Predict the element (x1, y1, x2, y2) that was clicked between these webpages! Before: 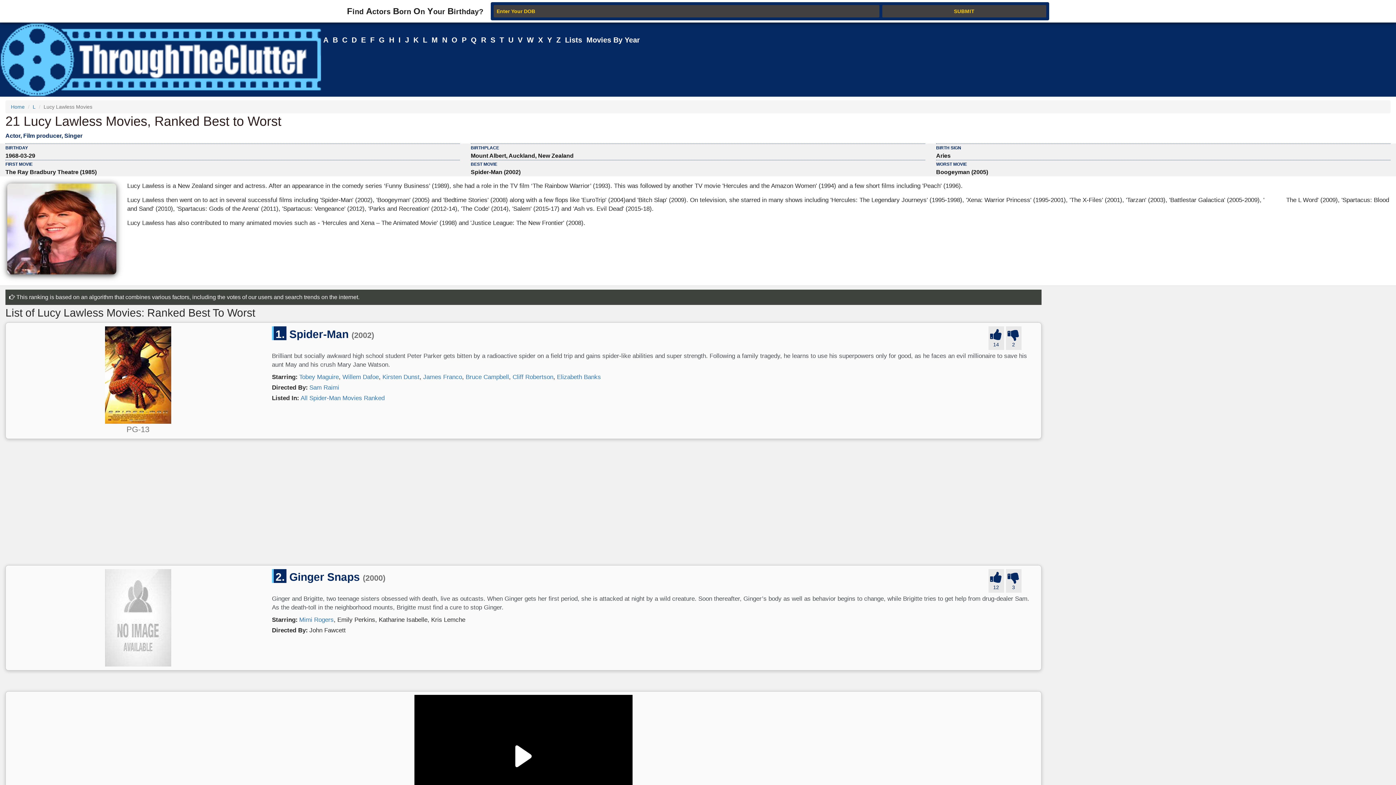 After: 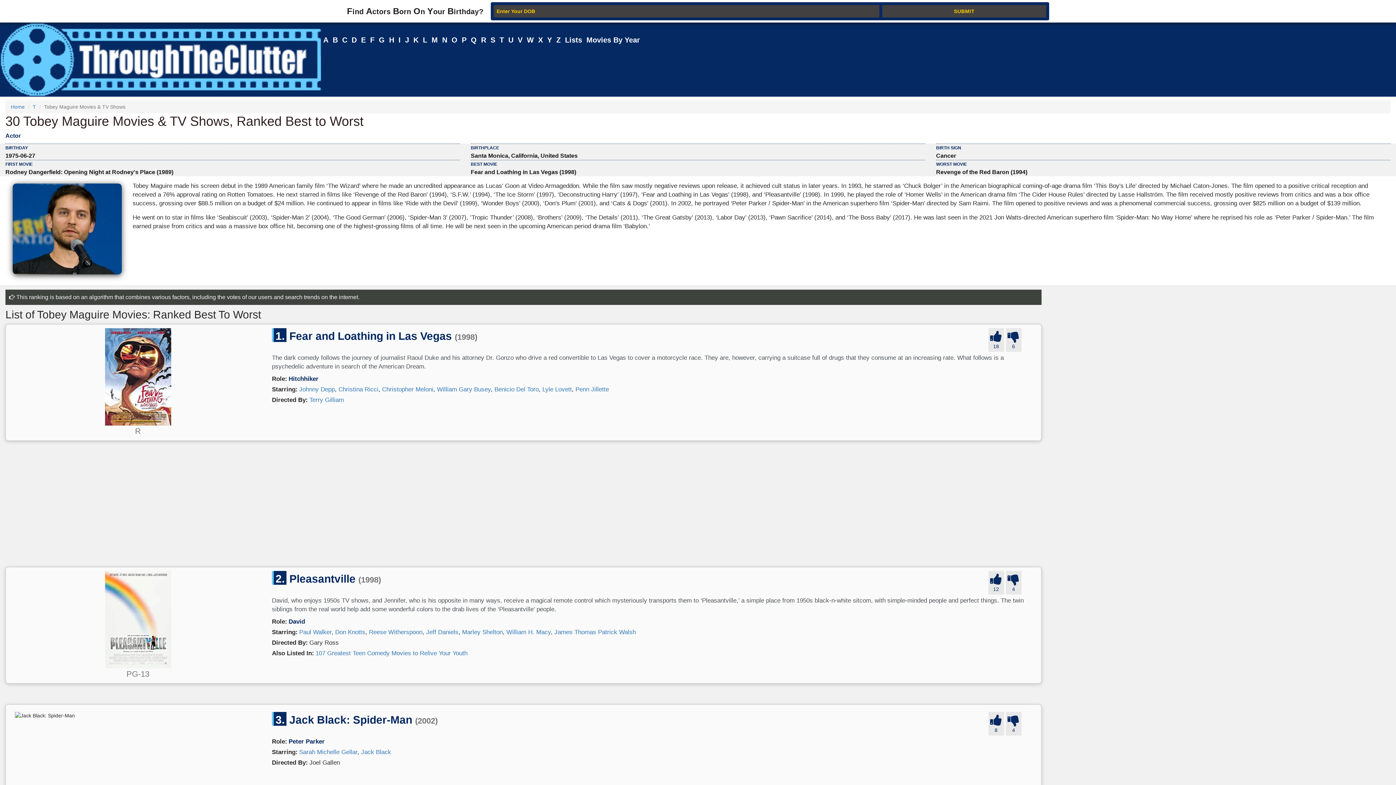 Action: label: Tobey Maguire bbox: (299, 373, 338, 380)